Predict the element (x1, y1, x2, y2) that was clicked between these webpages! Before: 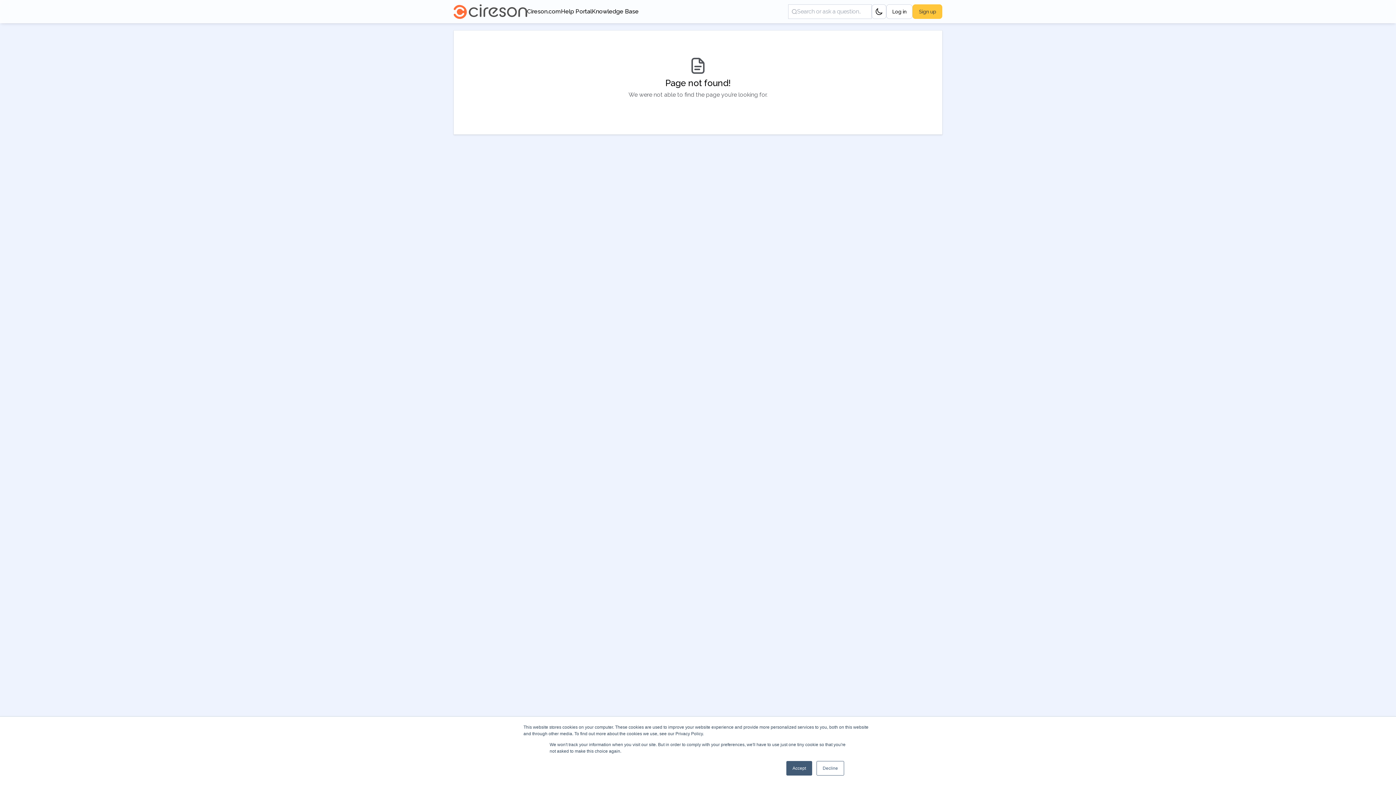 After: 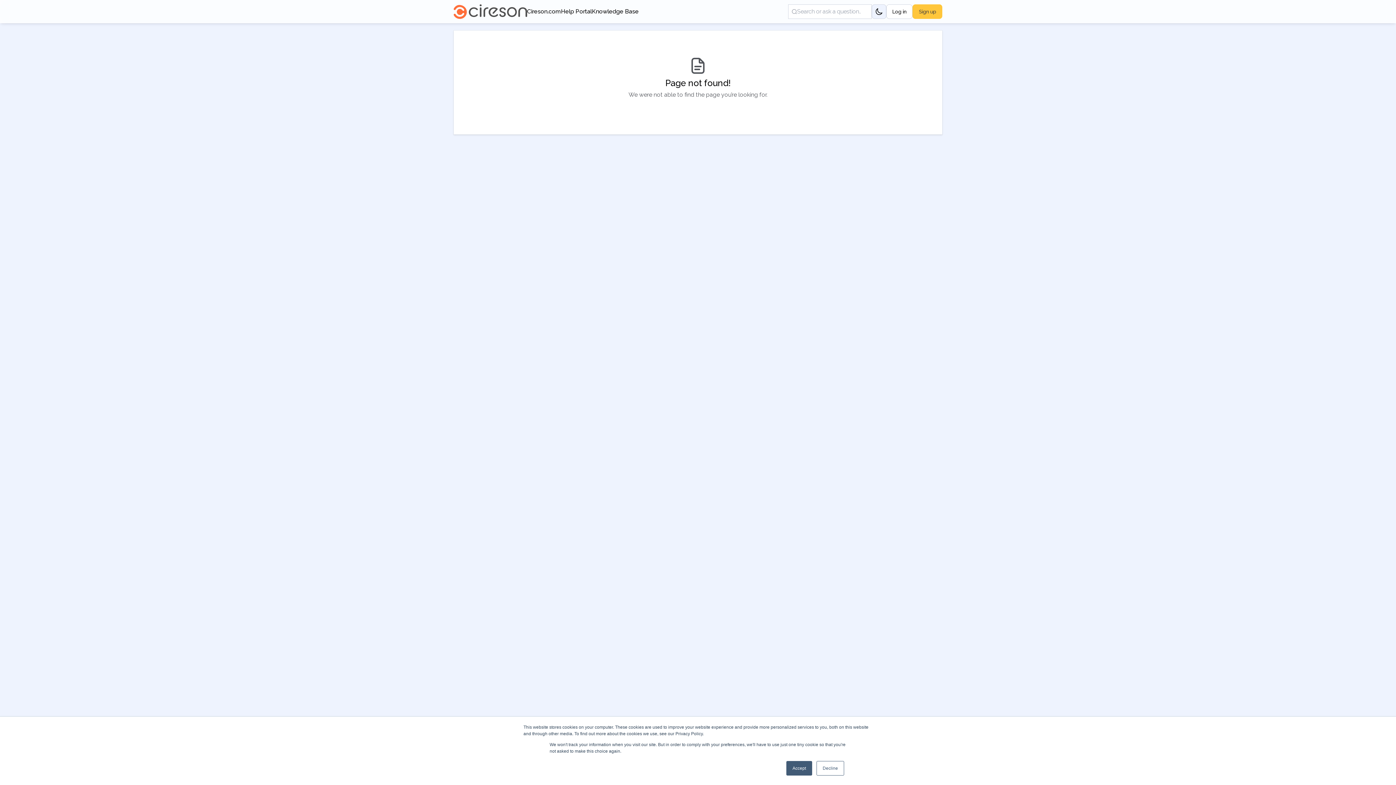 Action: label: Dark mode bbox: (871, 4, 886, 18)